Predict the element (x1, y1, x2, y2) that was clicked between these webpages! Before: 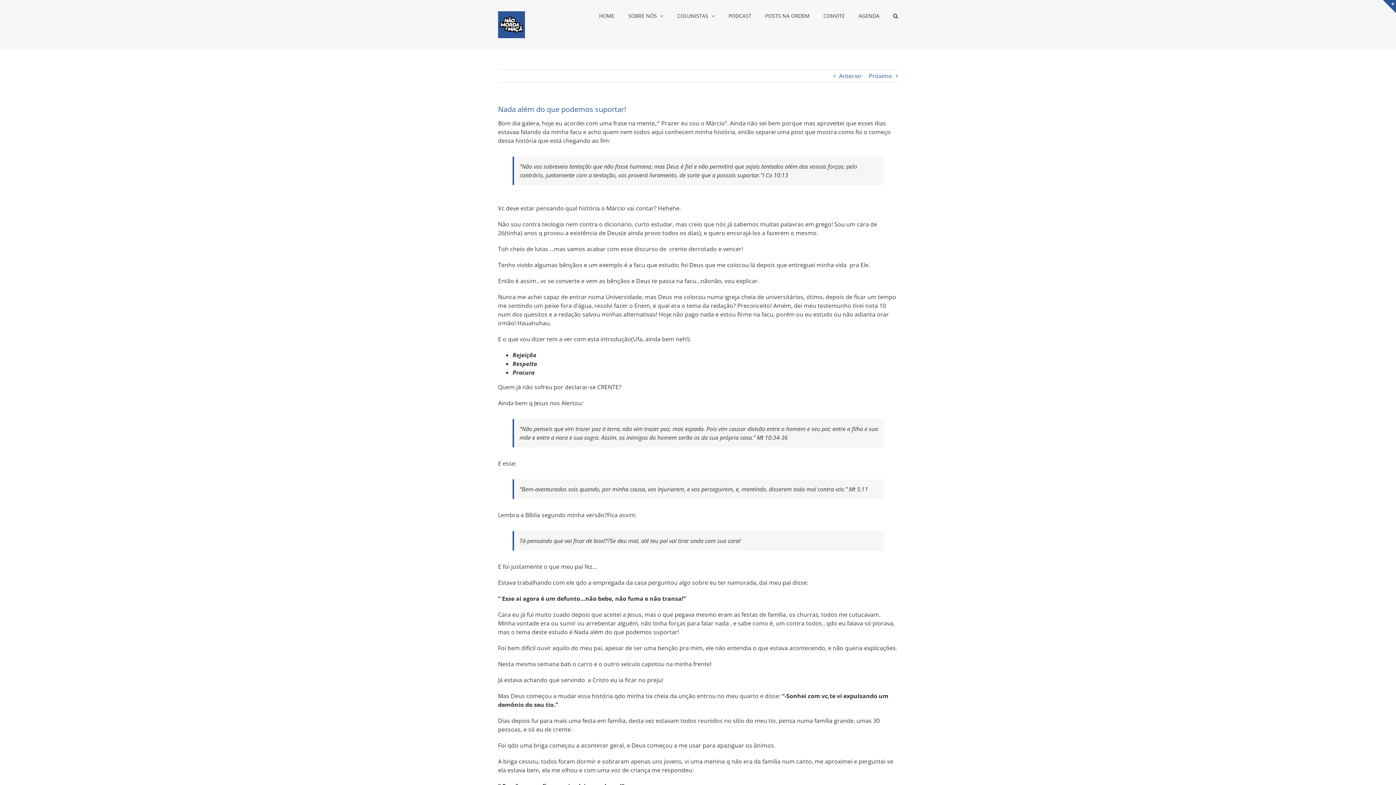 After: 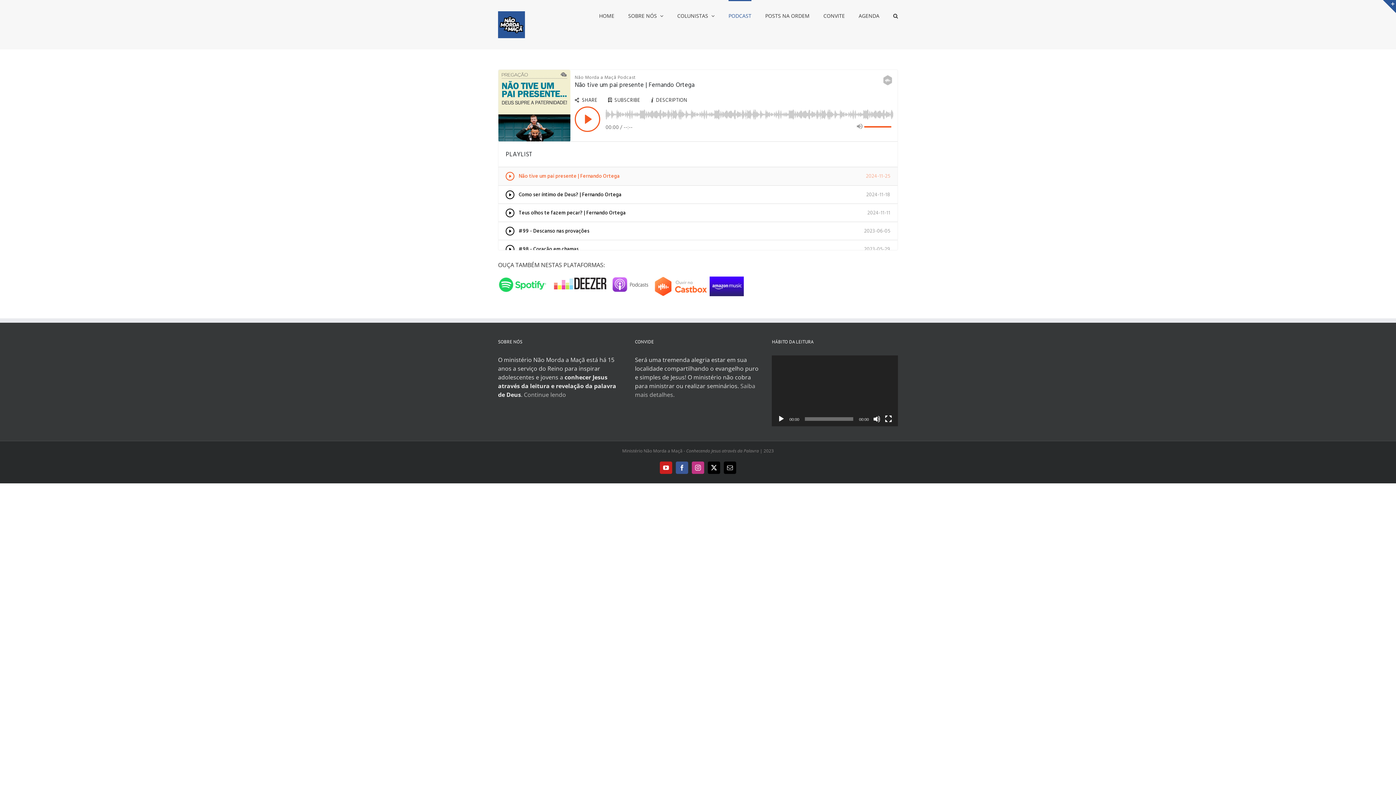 Action: bbox: (728, 0, 751, 30) label: PODCAST